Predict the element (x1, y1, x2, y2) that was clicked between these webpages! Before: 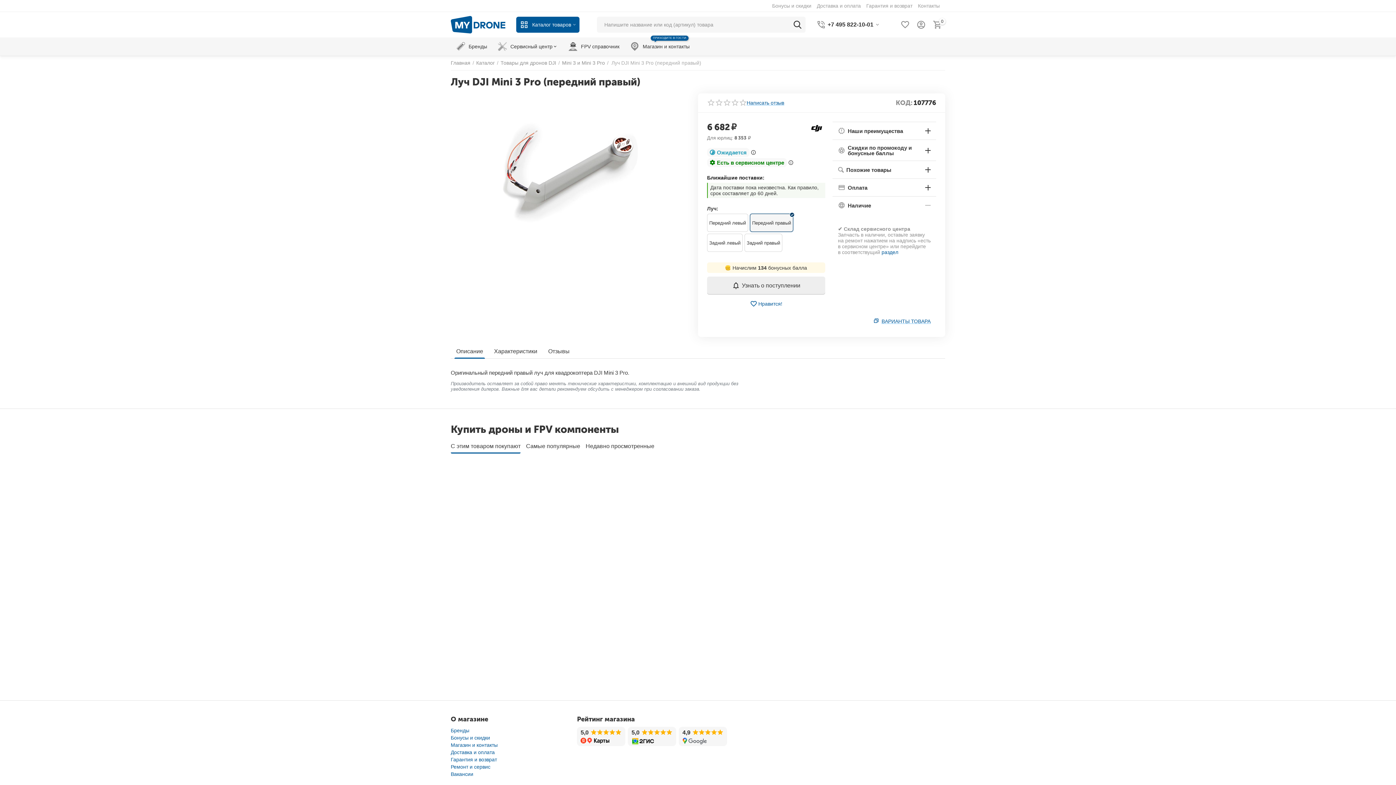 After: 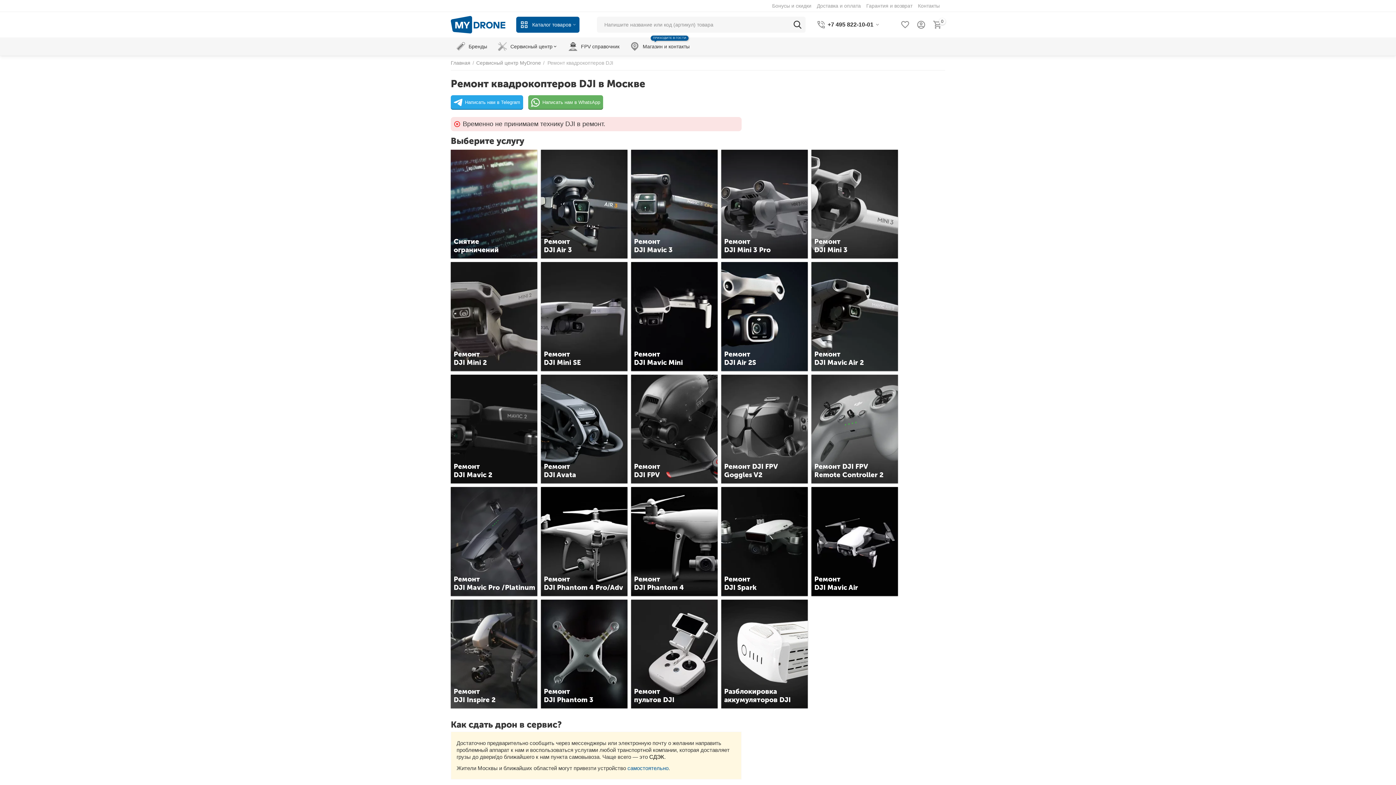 Action: bbox: (450, 764, 490, 770) label: Ремонт и сервис